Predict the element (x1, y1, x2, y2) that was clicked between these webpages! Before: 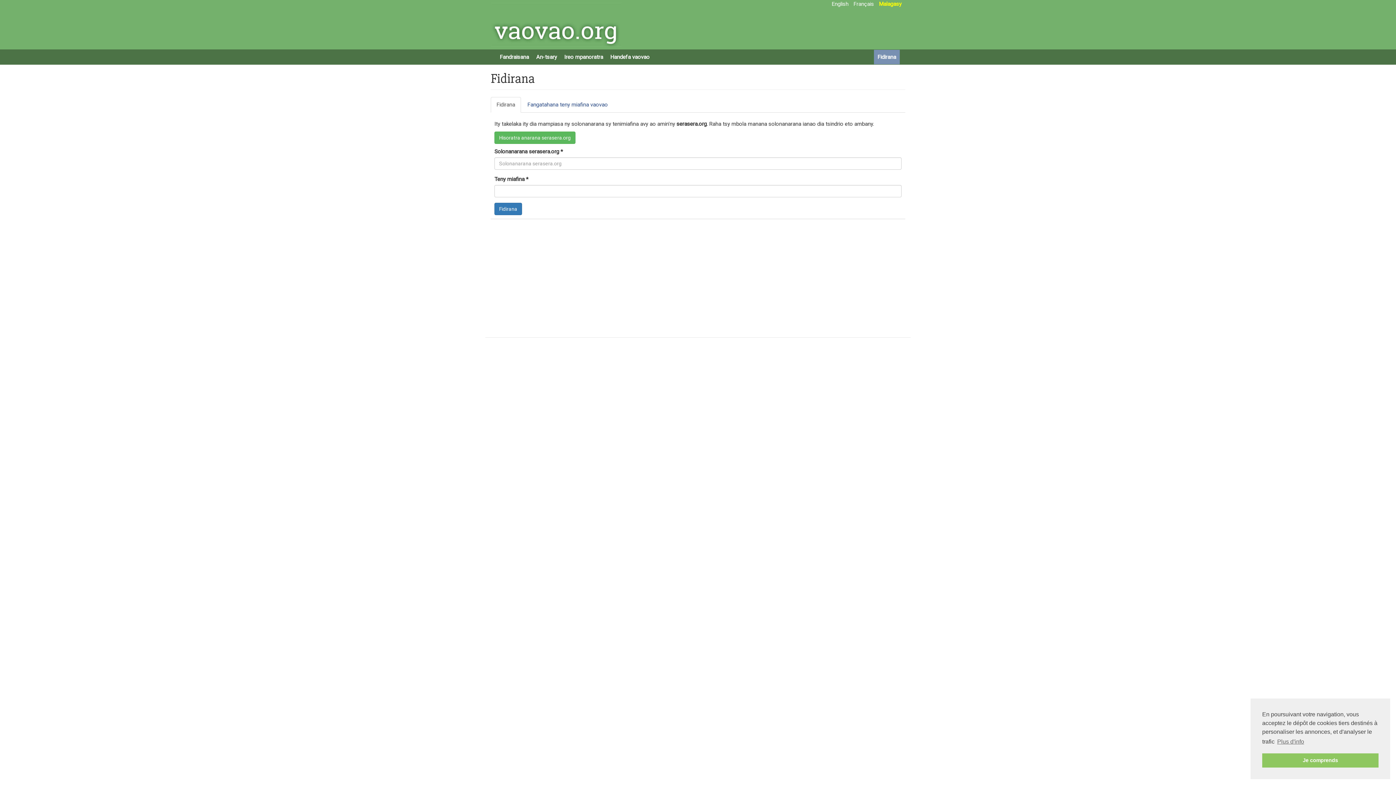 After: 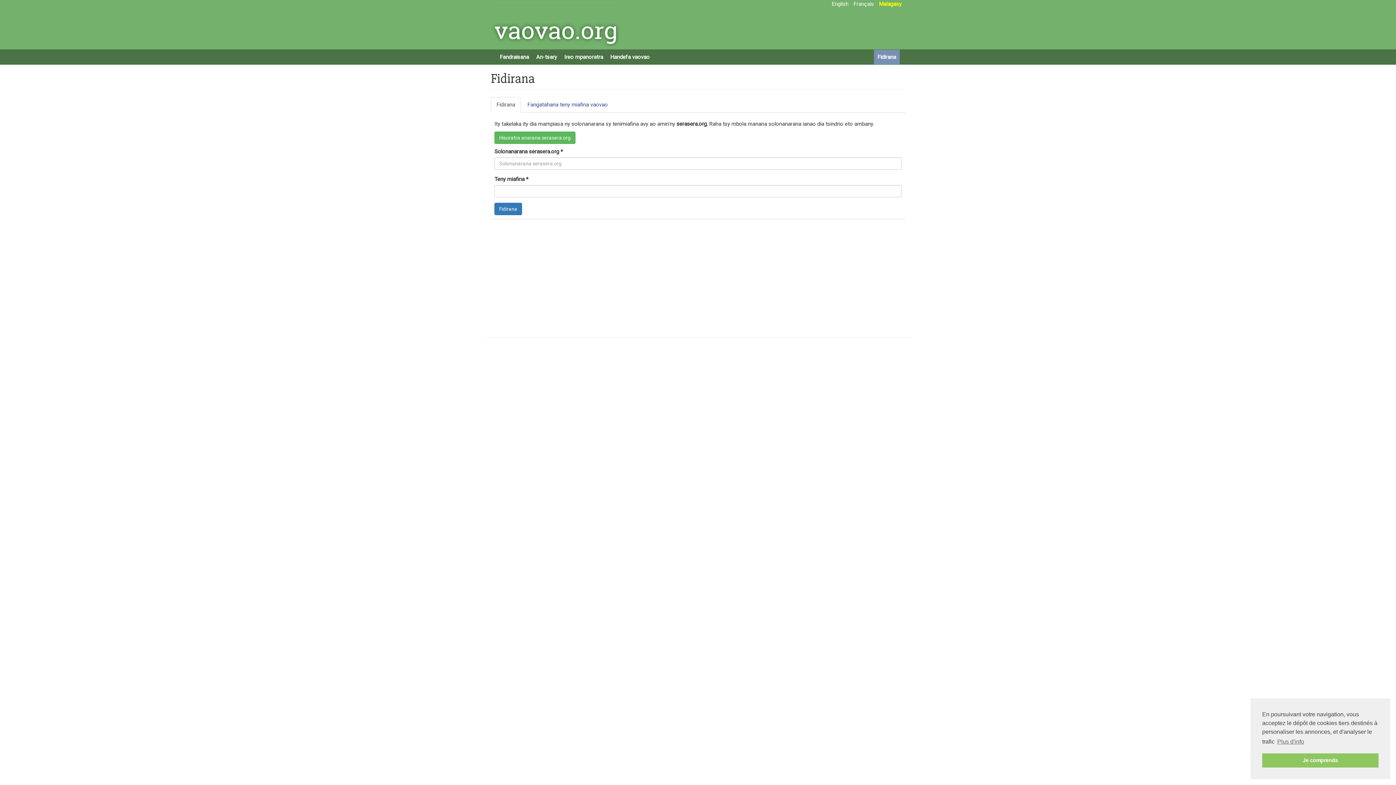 Action: bbox: (879, 0, 901, 7) label: Malagasy